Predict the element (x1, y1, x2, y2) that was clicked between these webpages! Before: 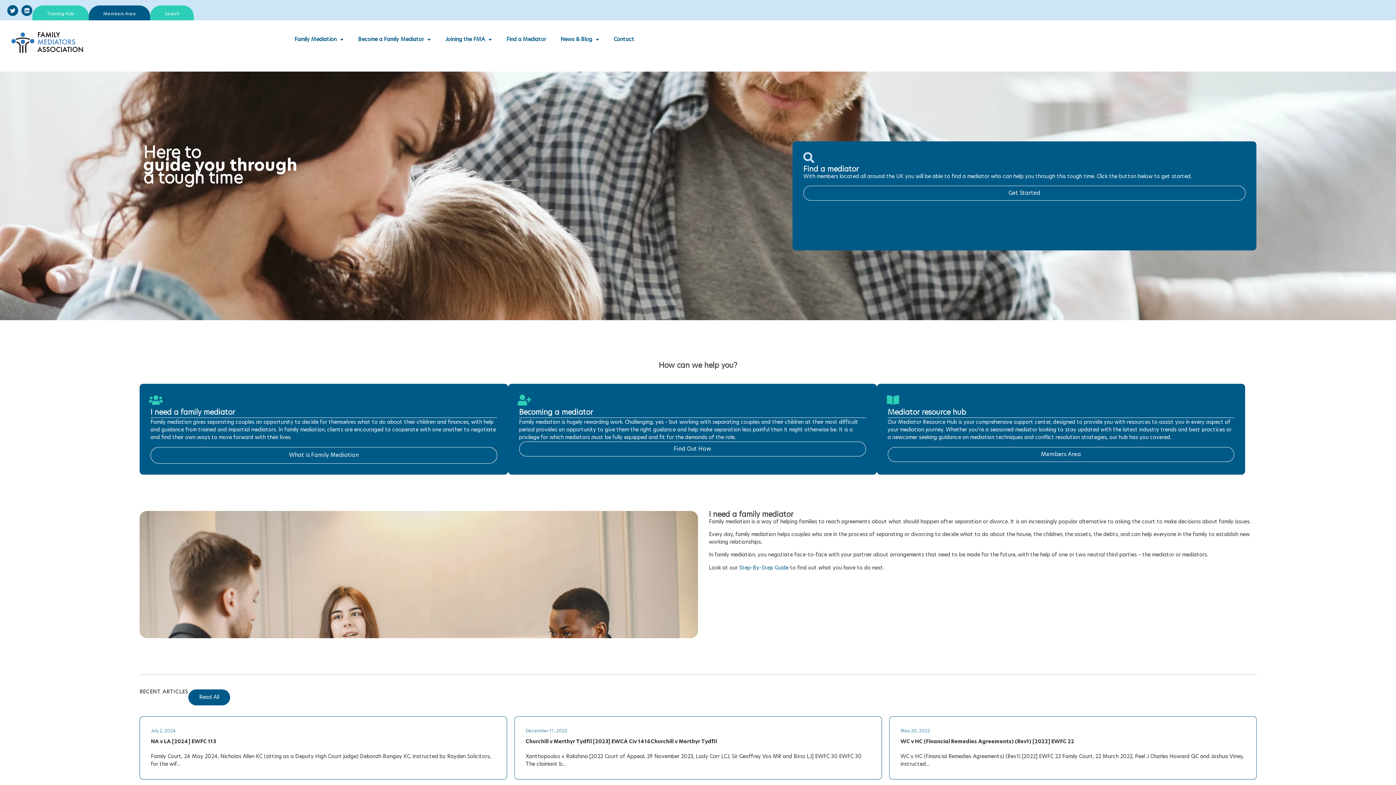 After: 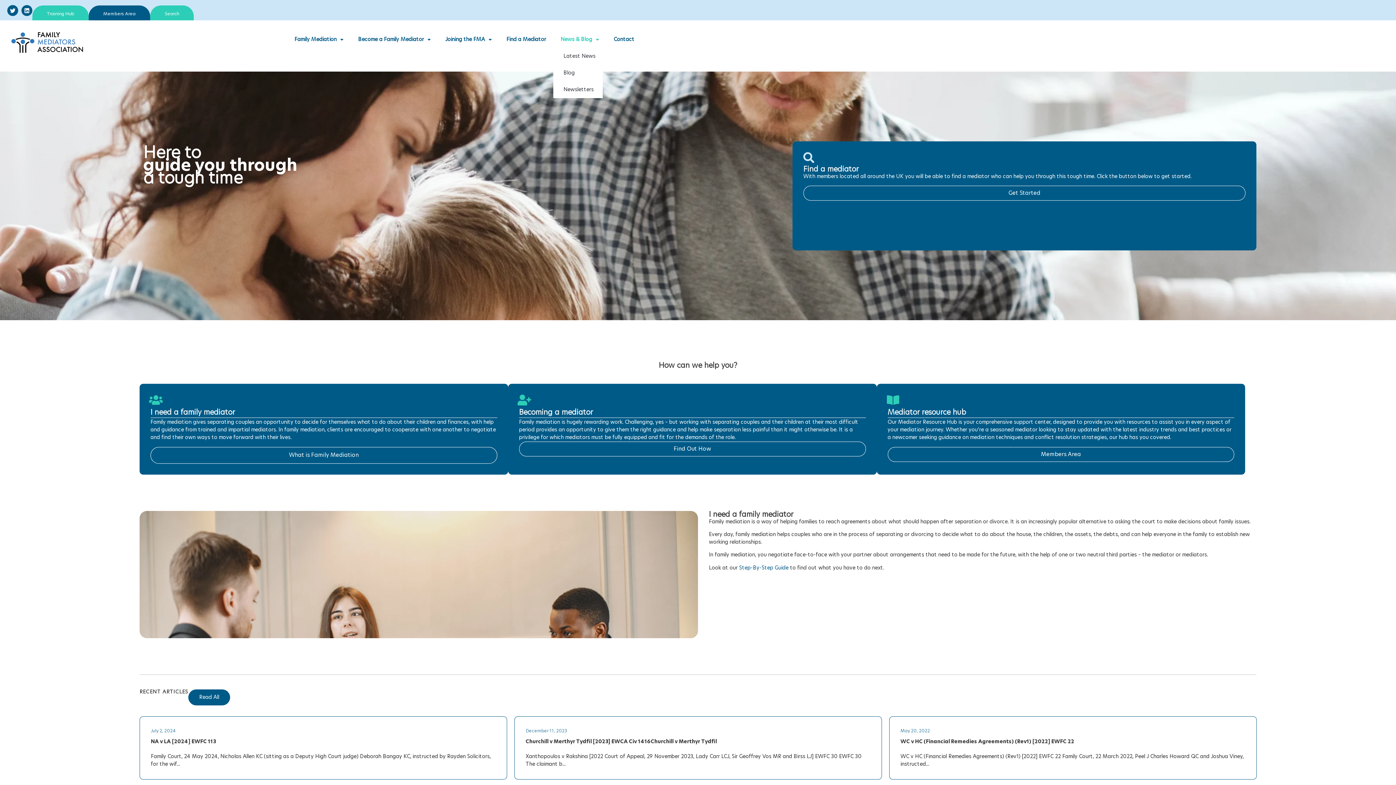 Action: label: News & Blog bbox: (553, 31, 606, 48)